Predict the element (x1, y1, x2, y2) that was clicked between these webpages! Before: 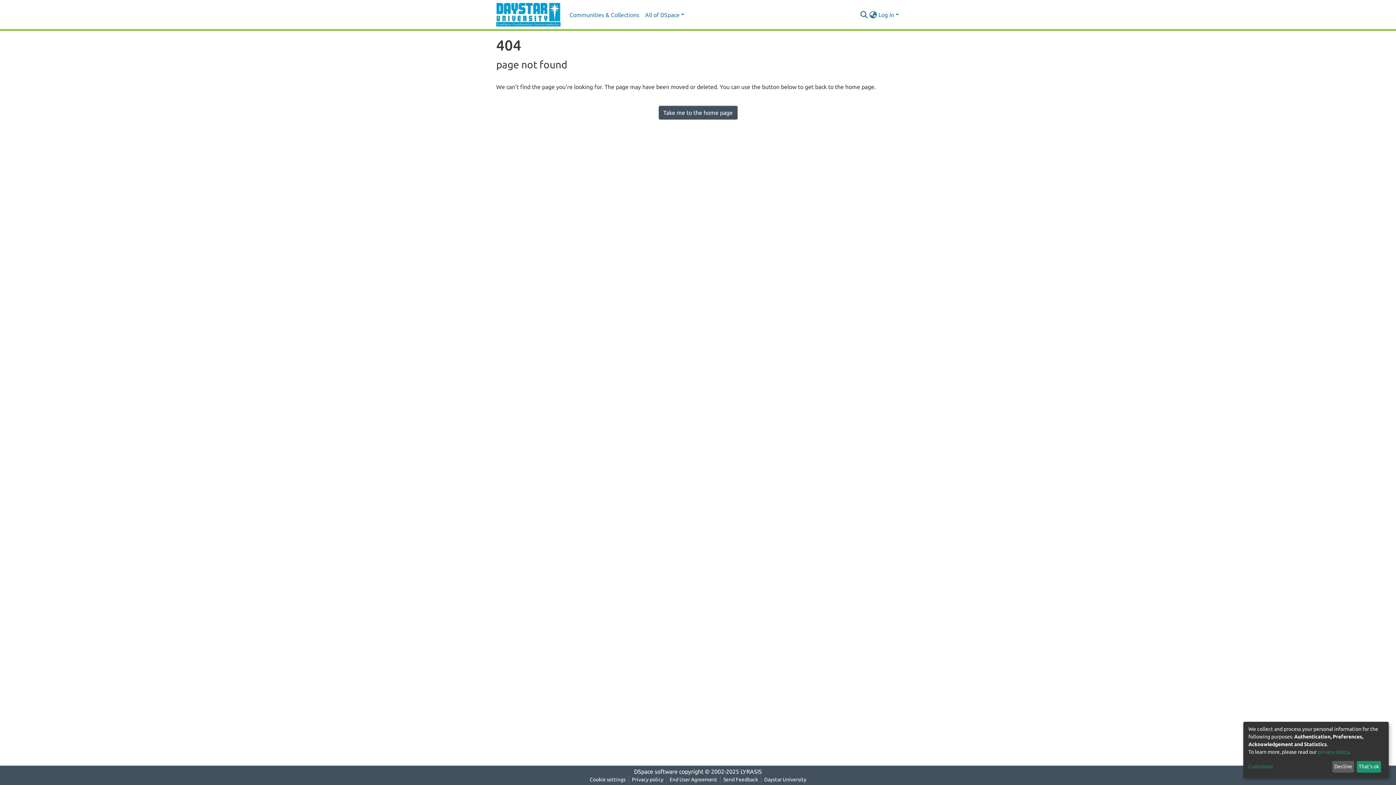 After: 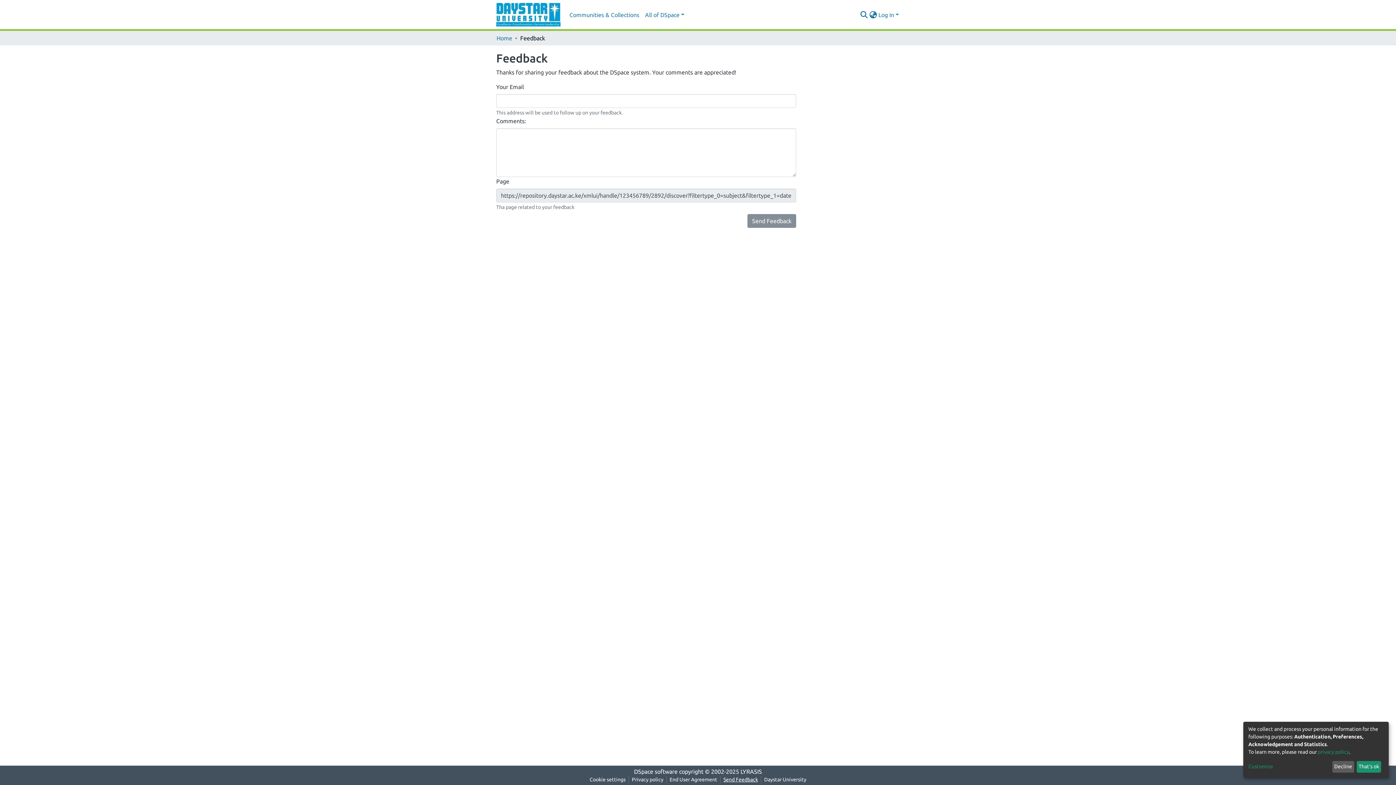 Action: bbox: (720, 776, 761, 784) label: Send Feedback